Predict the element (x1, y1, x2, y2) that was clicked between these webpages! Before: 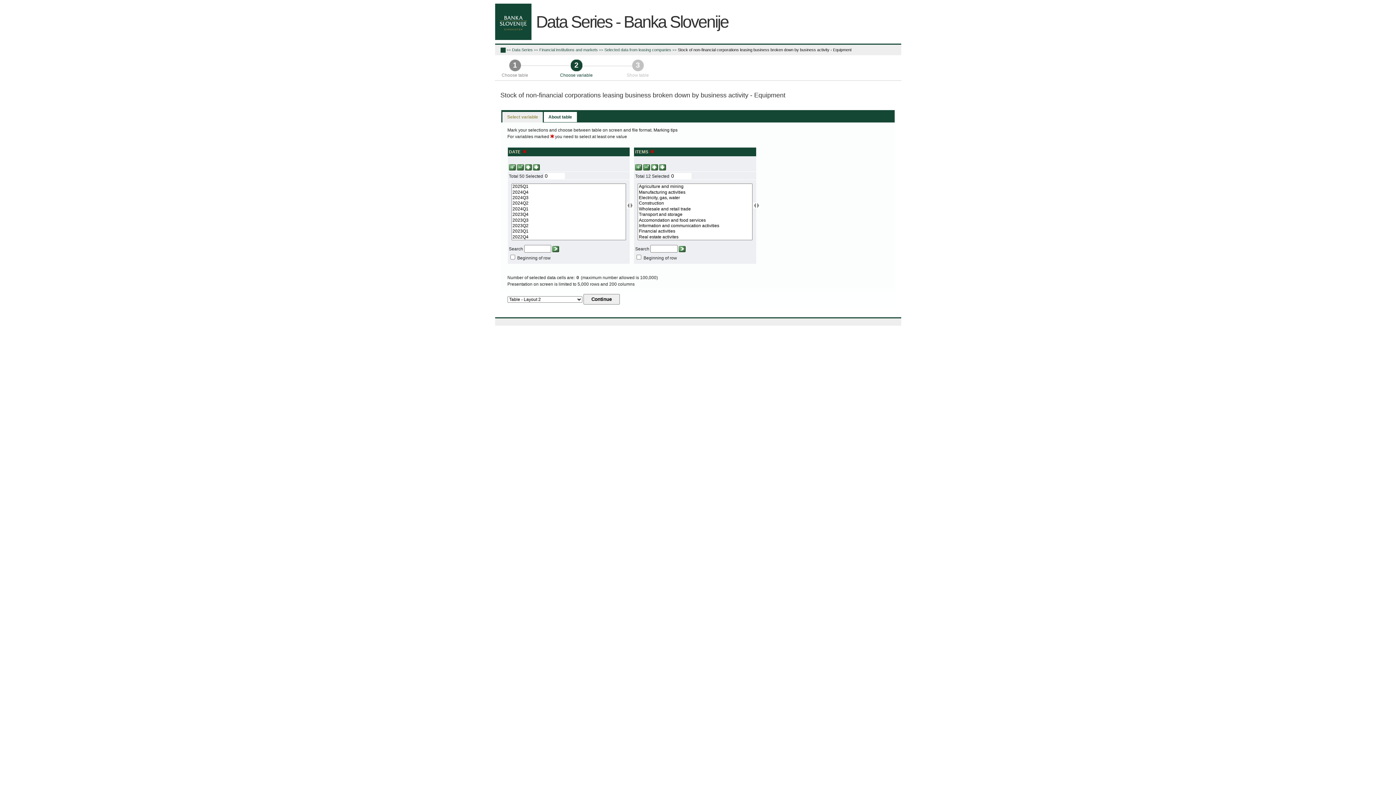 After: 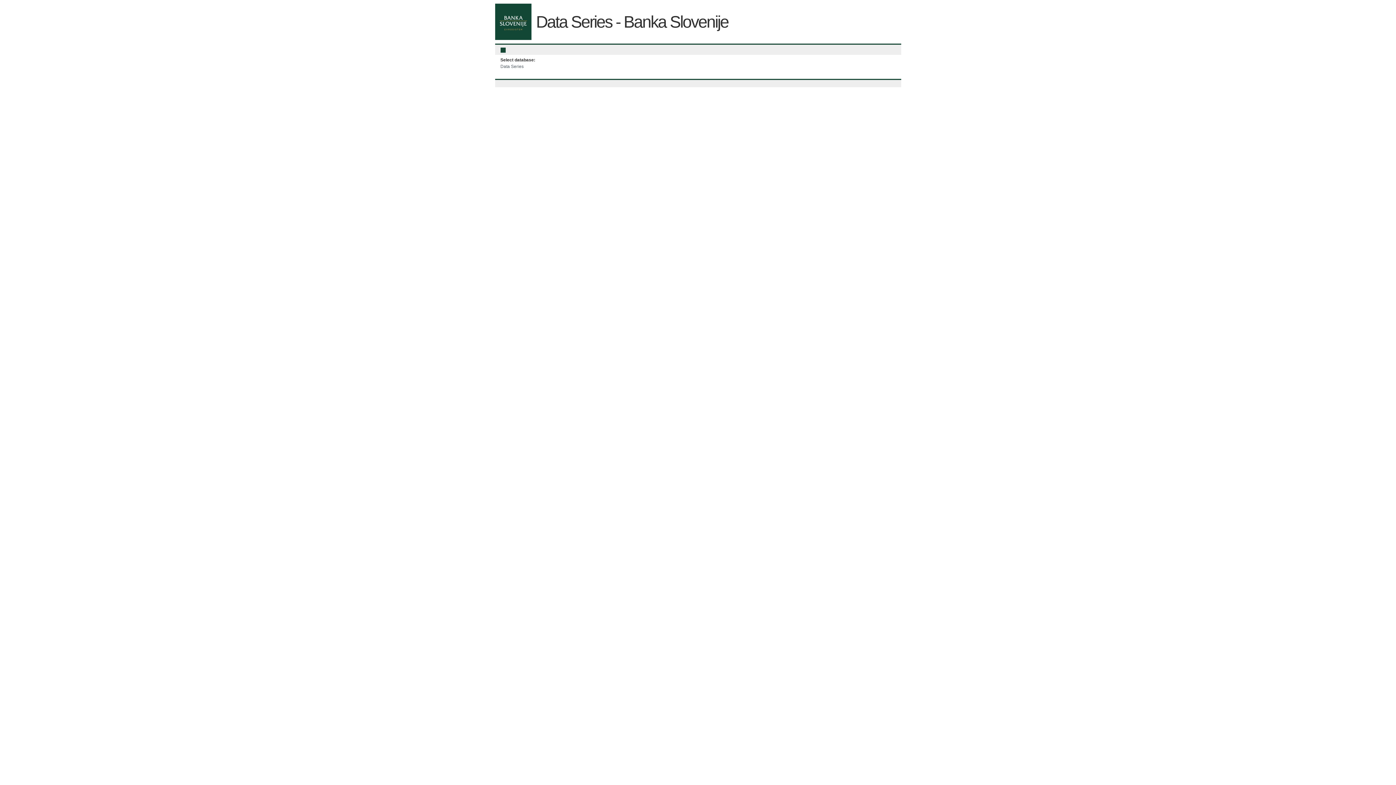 Action: bbox: (500, 47, 505, 52)